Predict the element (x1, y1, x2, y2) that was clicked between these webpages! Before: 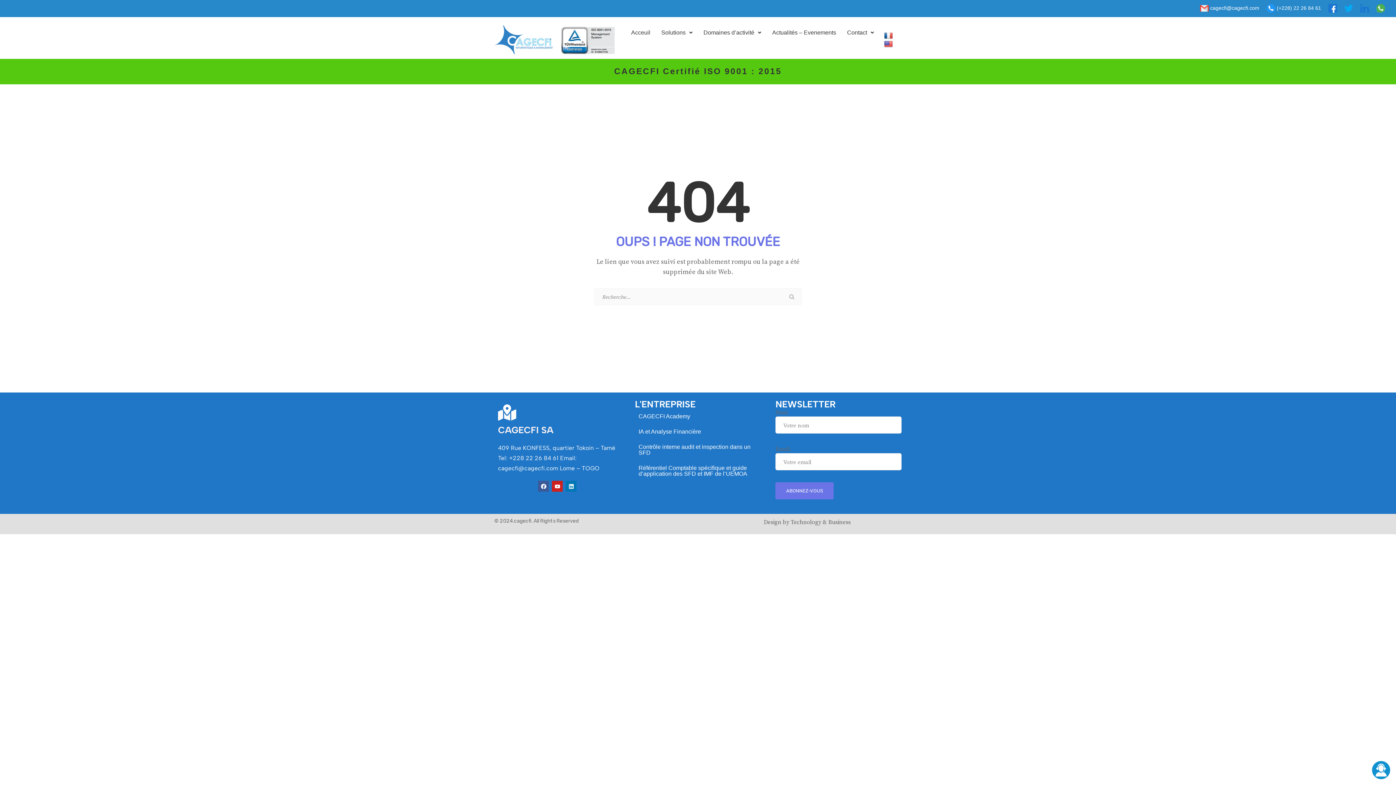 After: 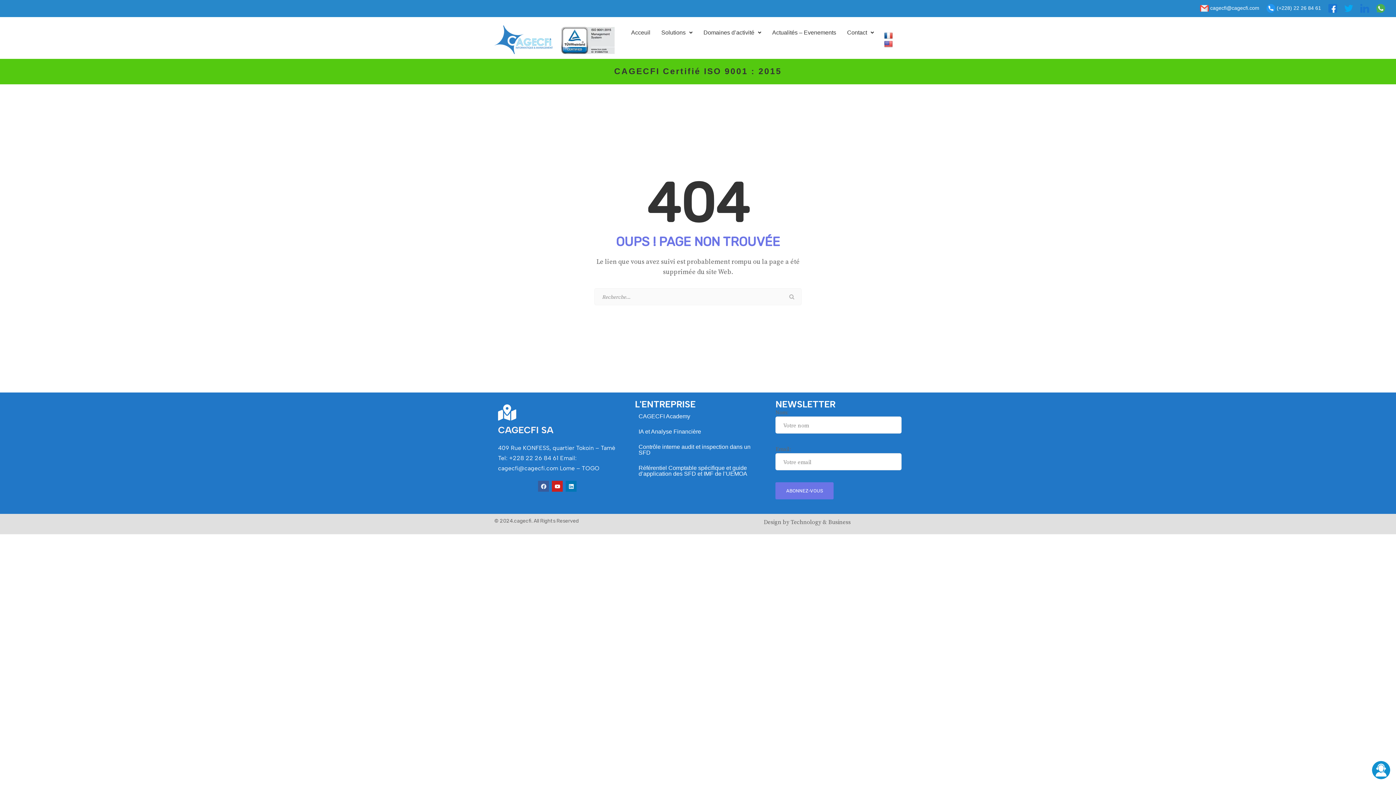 Action: bbox: (538, 481, 549, 492) label: Facebook